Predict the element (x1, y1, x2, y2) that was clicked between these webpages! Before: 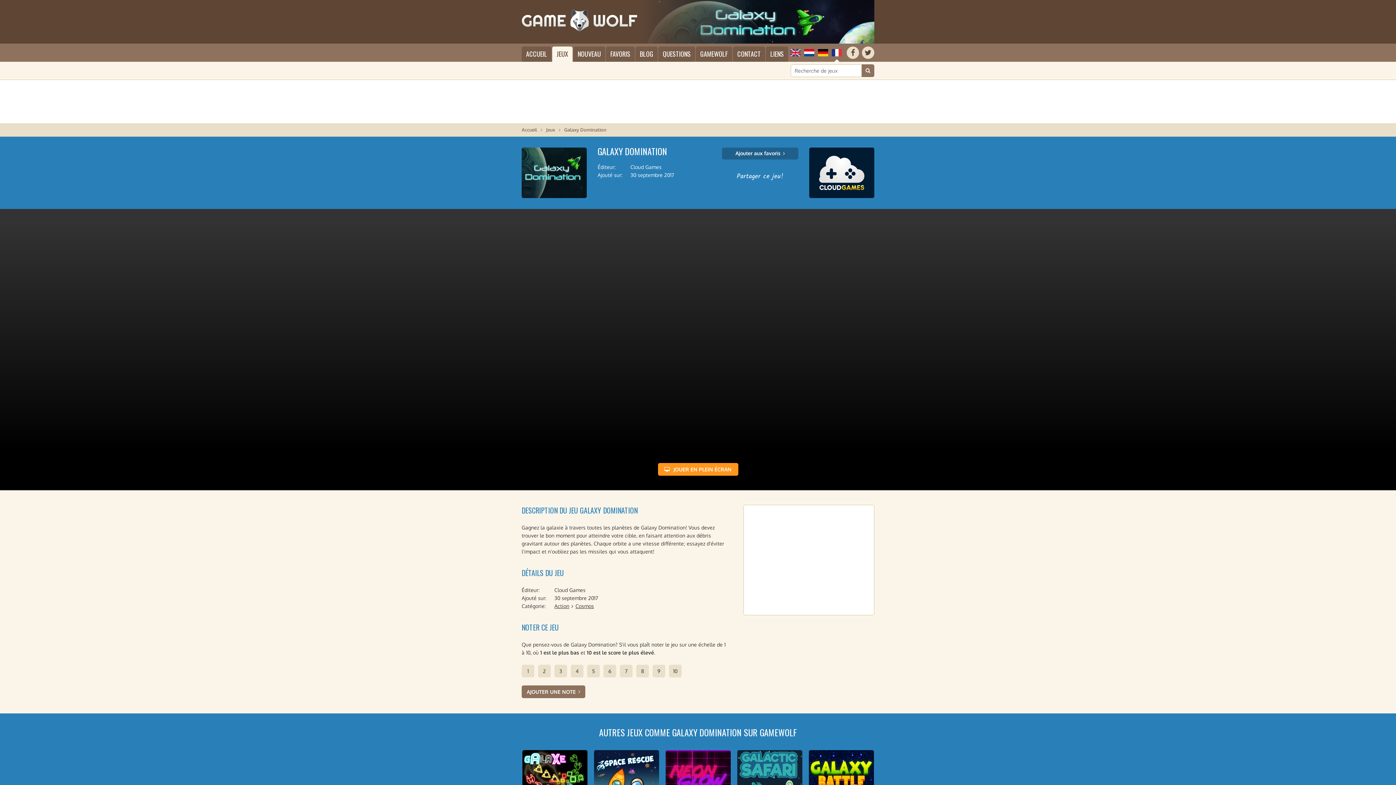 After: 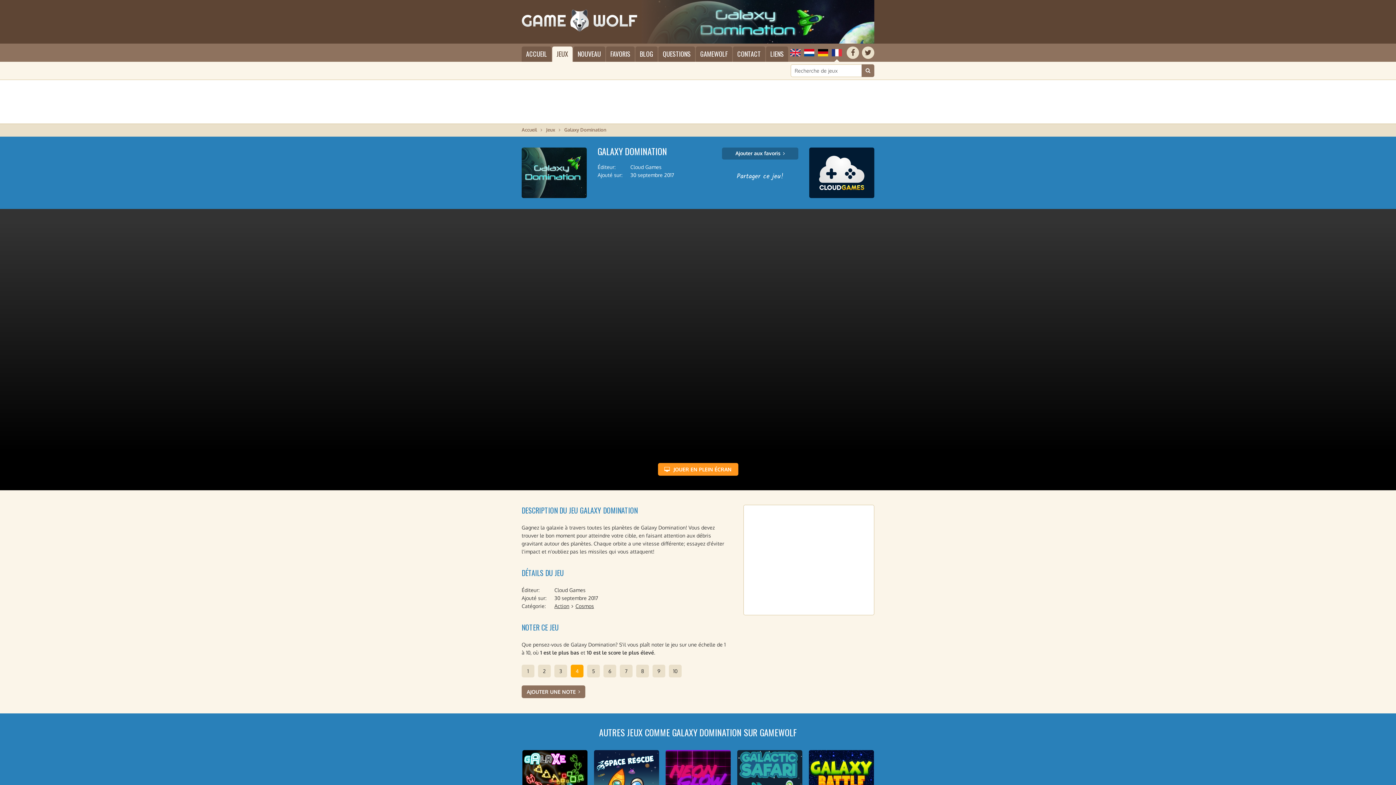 Action: bbox: (570, 665, 583, 677) label: 4